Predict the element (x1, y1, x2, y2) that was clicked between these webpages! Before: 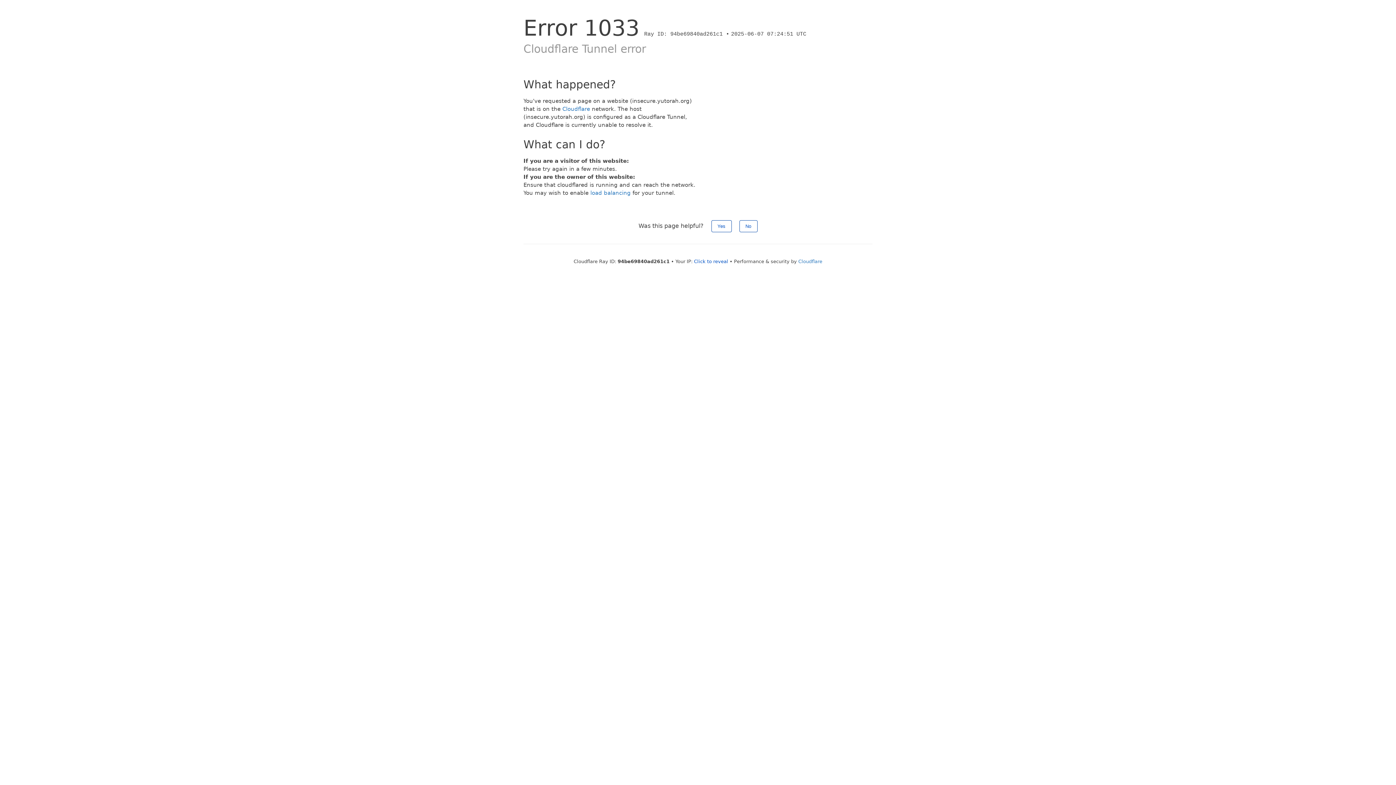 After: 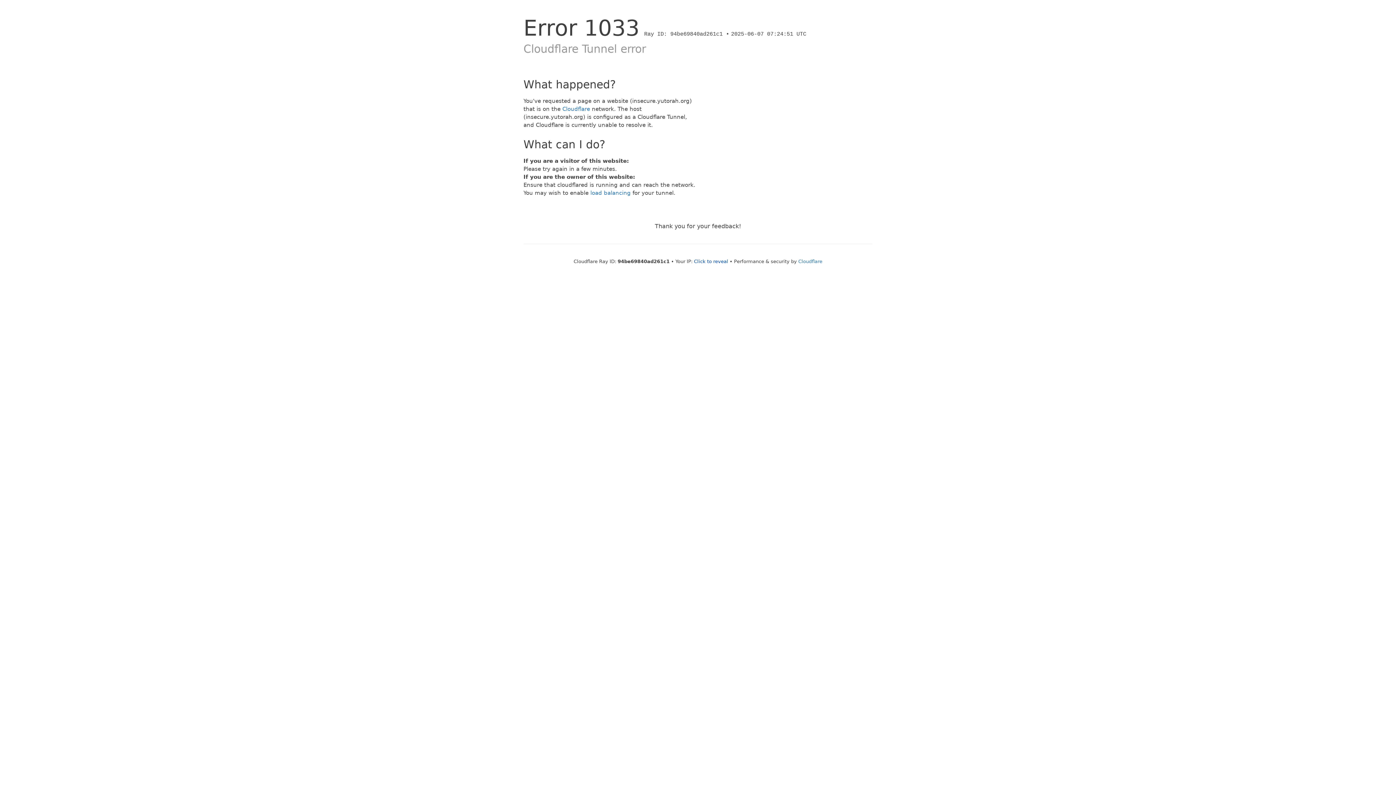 Action: bbox: (739, 220, 757, 232) label: No